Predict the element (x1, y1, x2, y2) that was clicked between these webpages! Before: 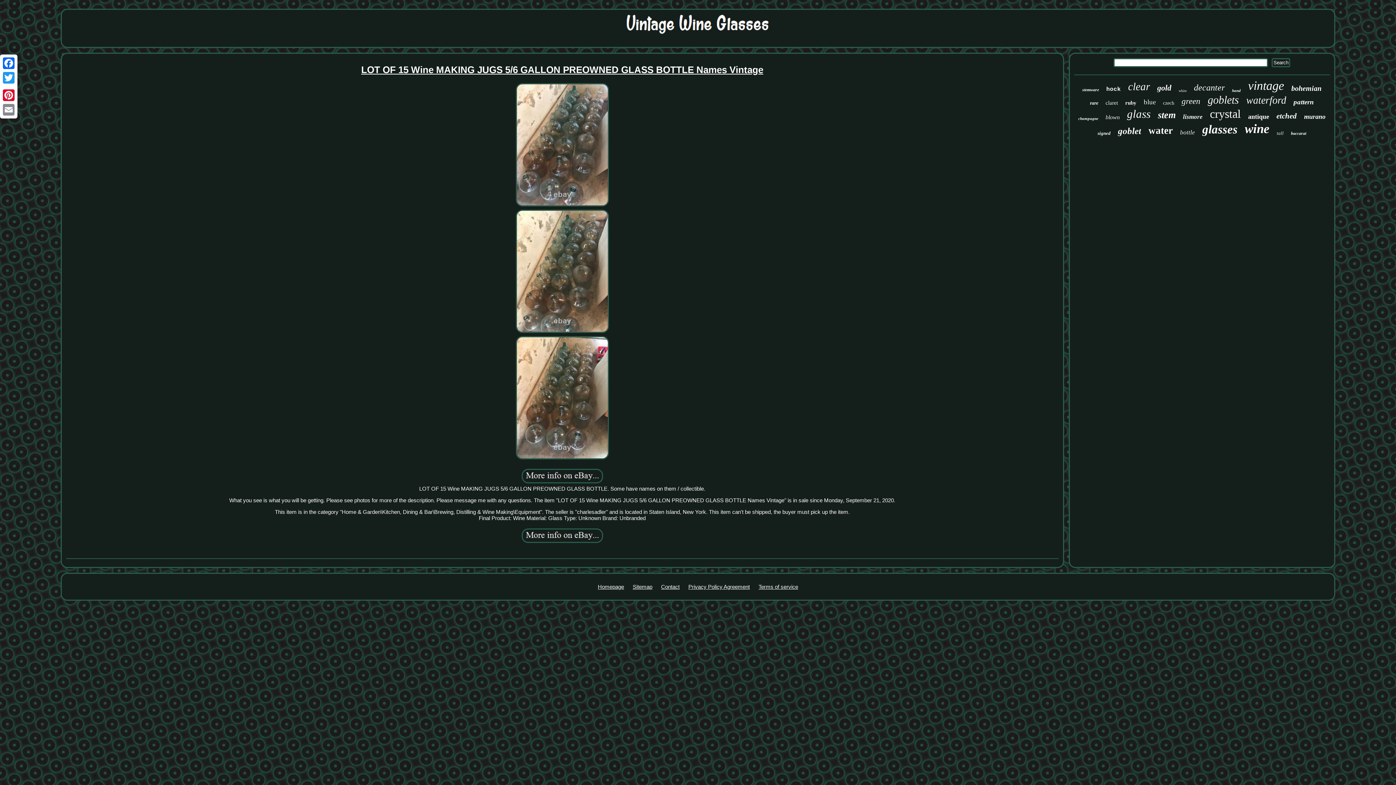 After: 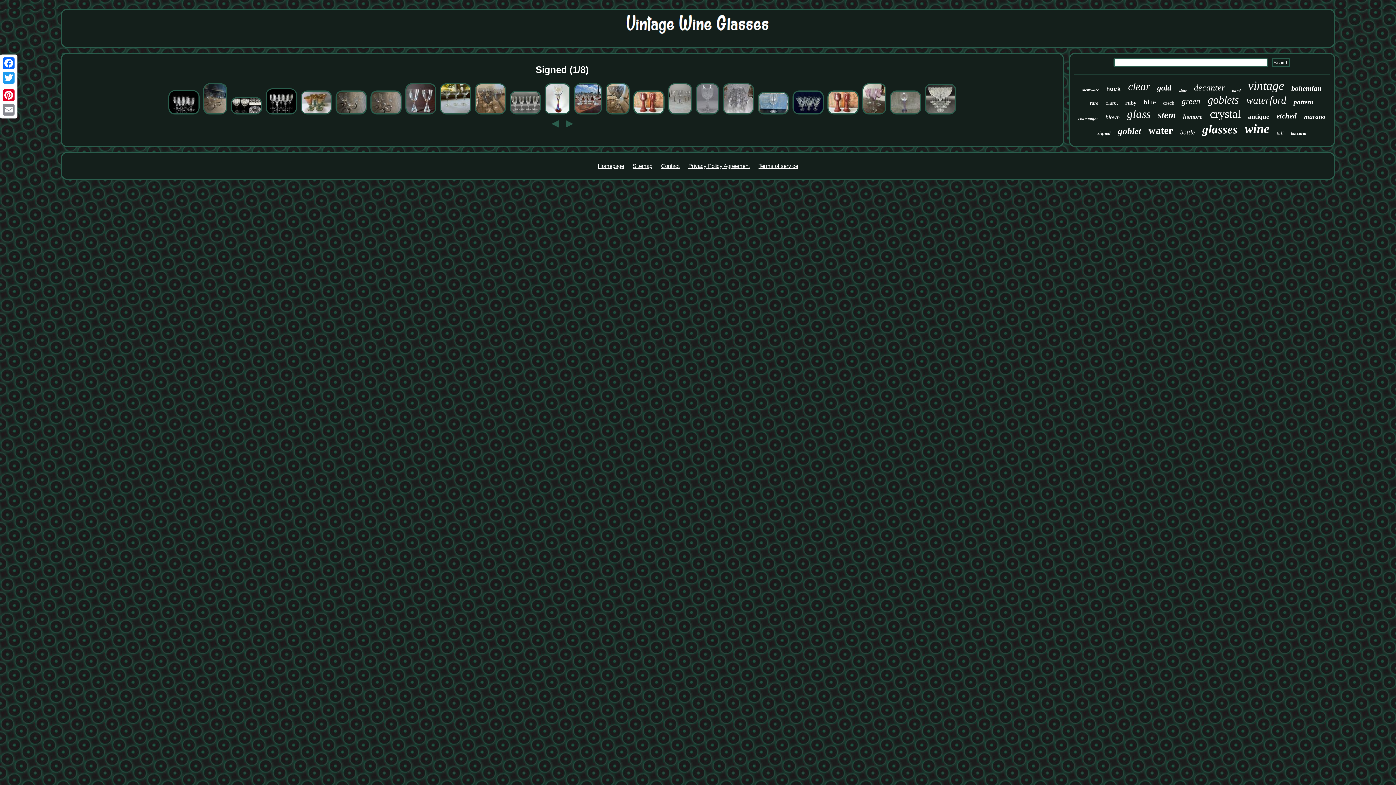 Action: bbox: (1097, 130, 1110, 136) label: signed